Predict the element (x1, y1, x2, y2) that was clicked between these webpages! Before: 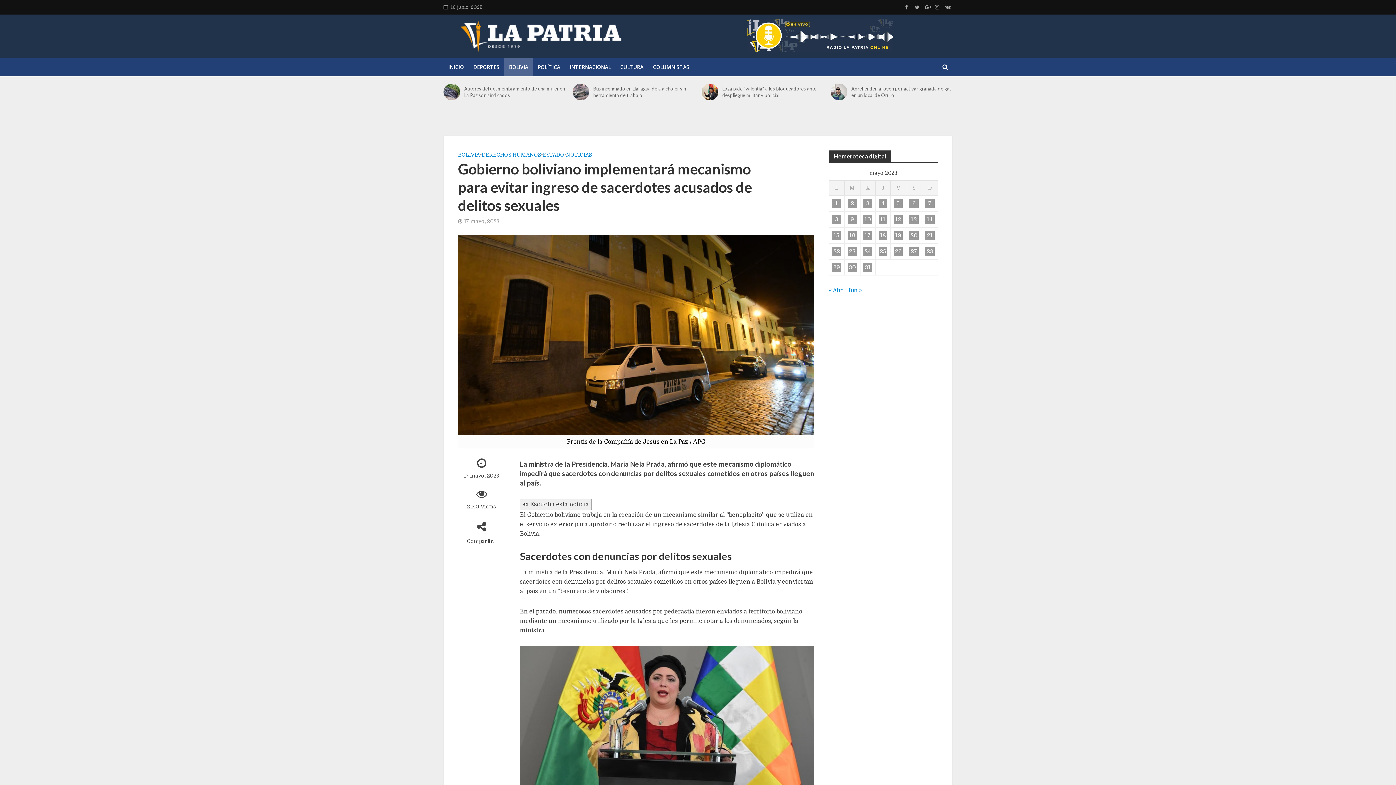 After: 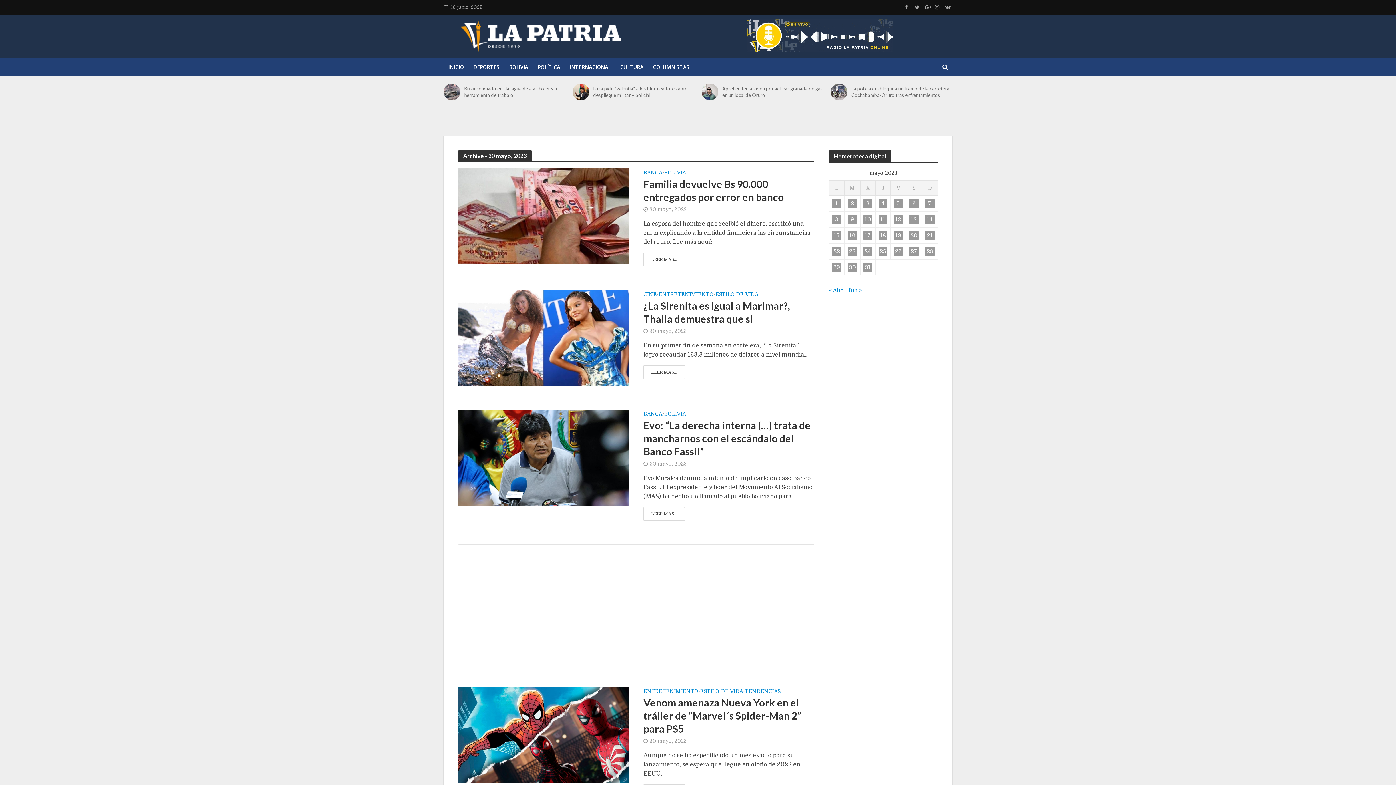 Action: bbox: (848, 262, 857, 272) label: Entradas publicadas el 30 de May de 2023